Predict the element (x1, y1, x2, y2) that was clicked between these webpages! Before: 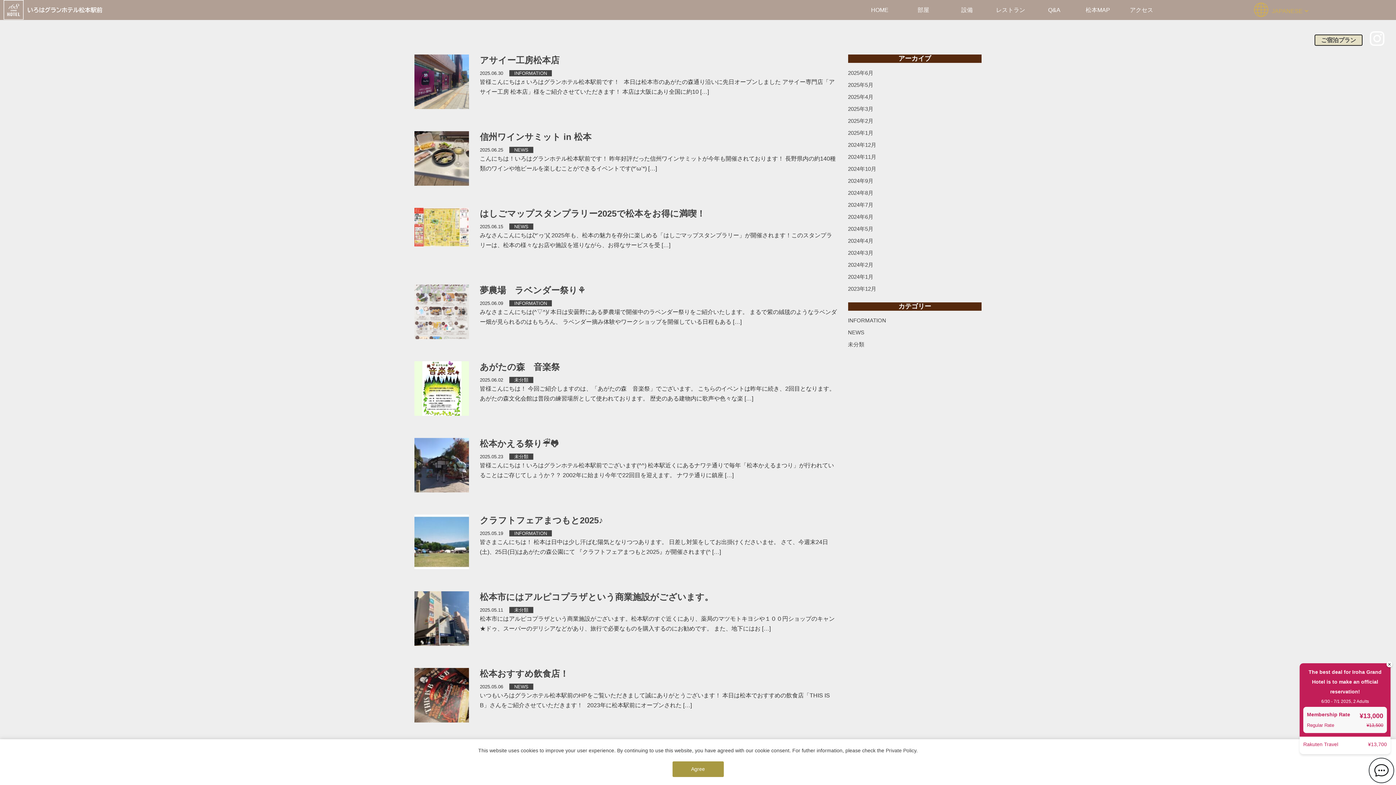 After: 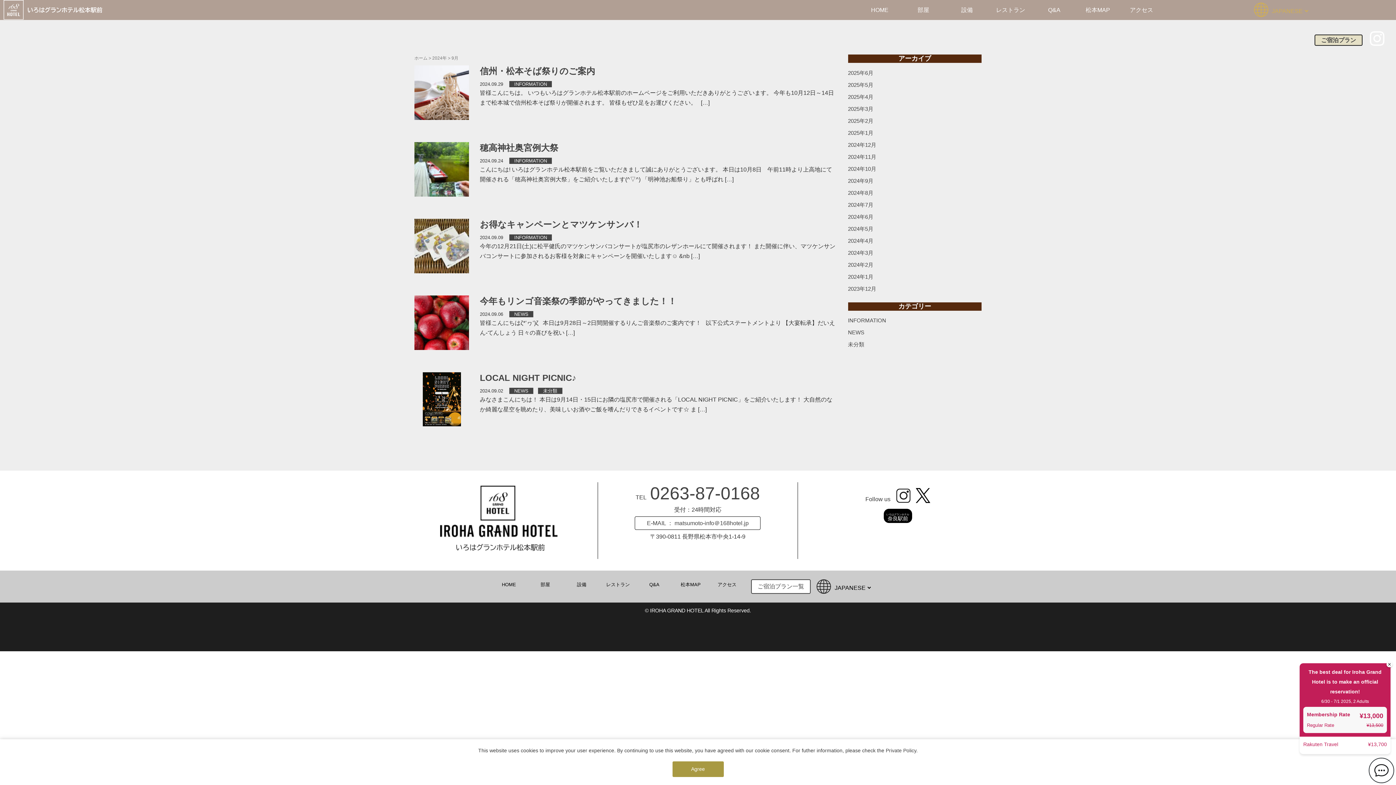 Action: bbox: (848, 178, 873, 183) label: 2024年9月